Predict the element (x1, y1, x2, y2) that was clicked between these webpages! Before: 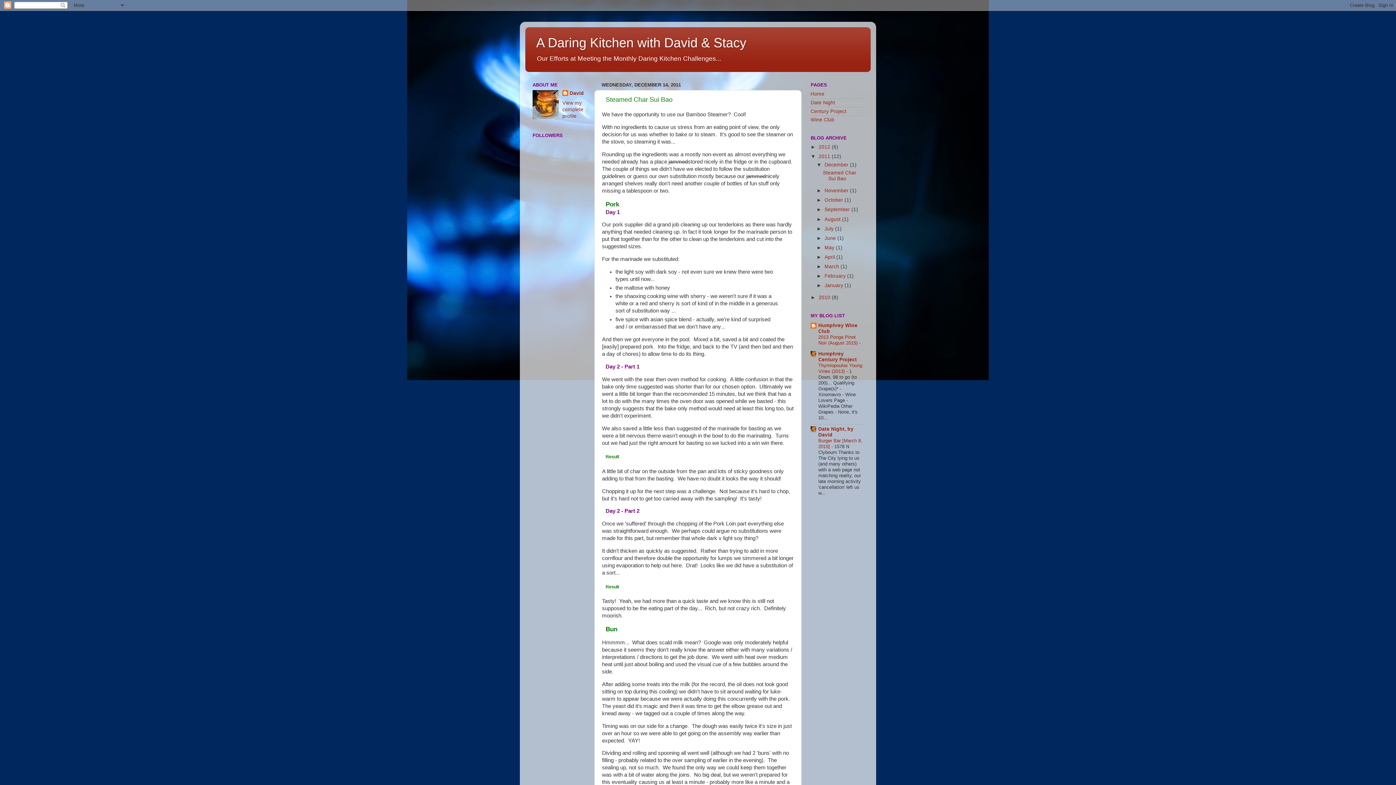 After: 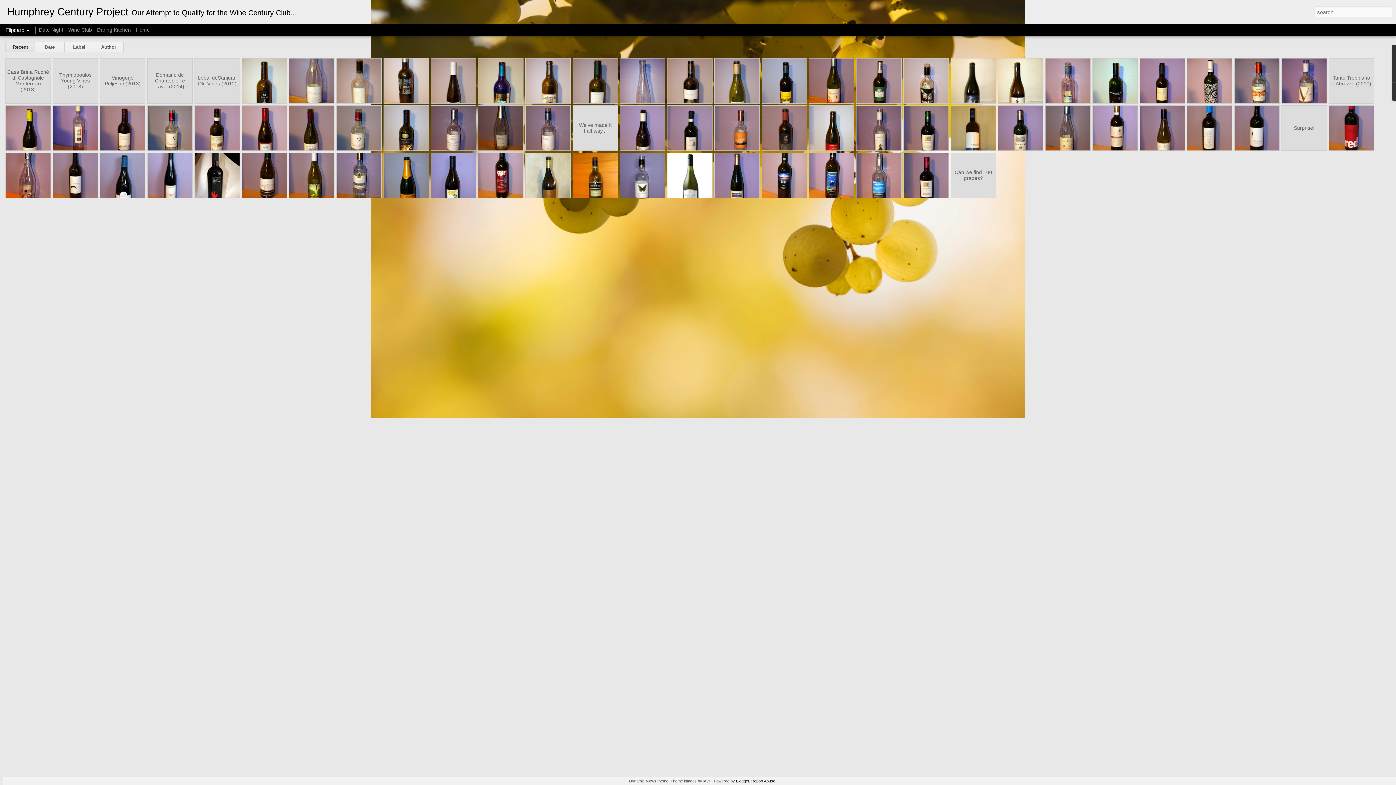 Action: label: Century Project bbox: (810, 108, 846, 114)